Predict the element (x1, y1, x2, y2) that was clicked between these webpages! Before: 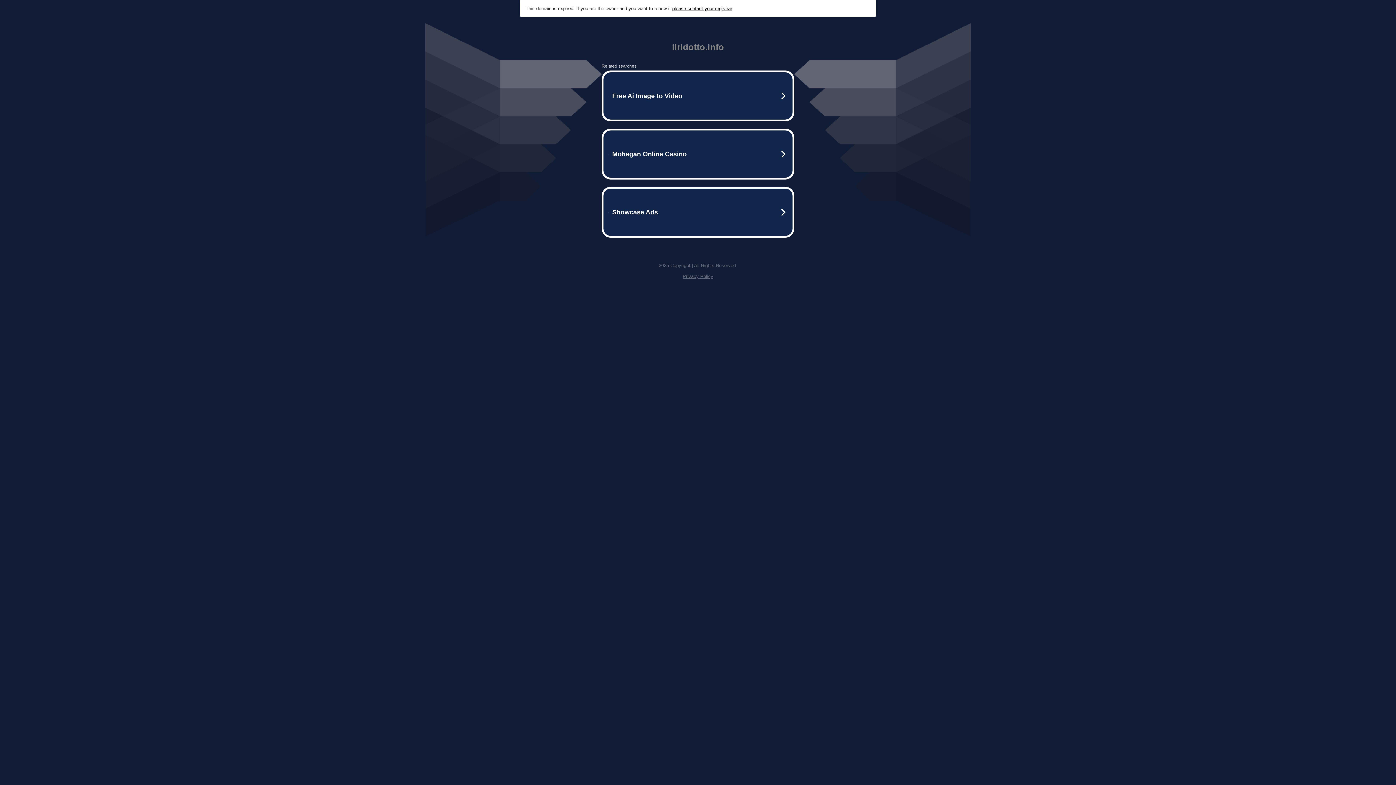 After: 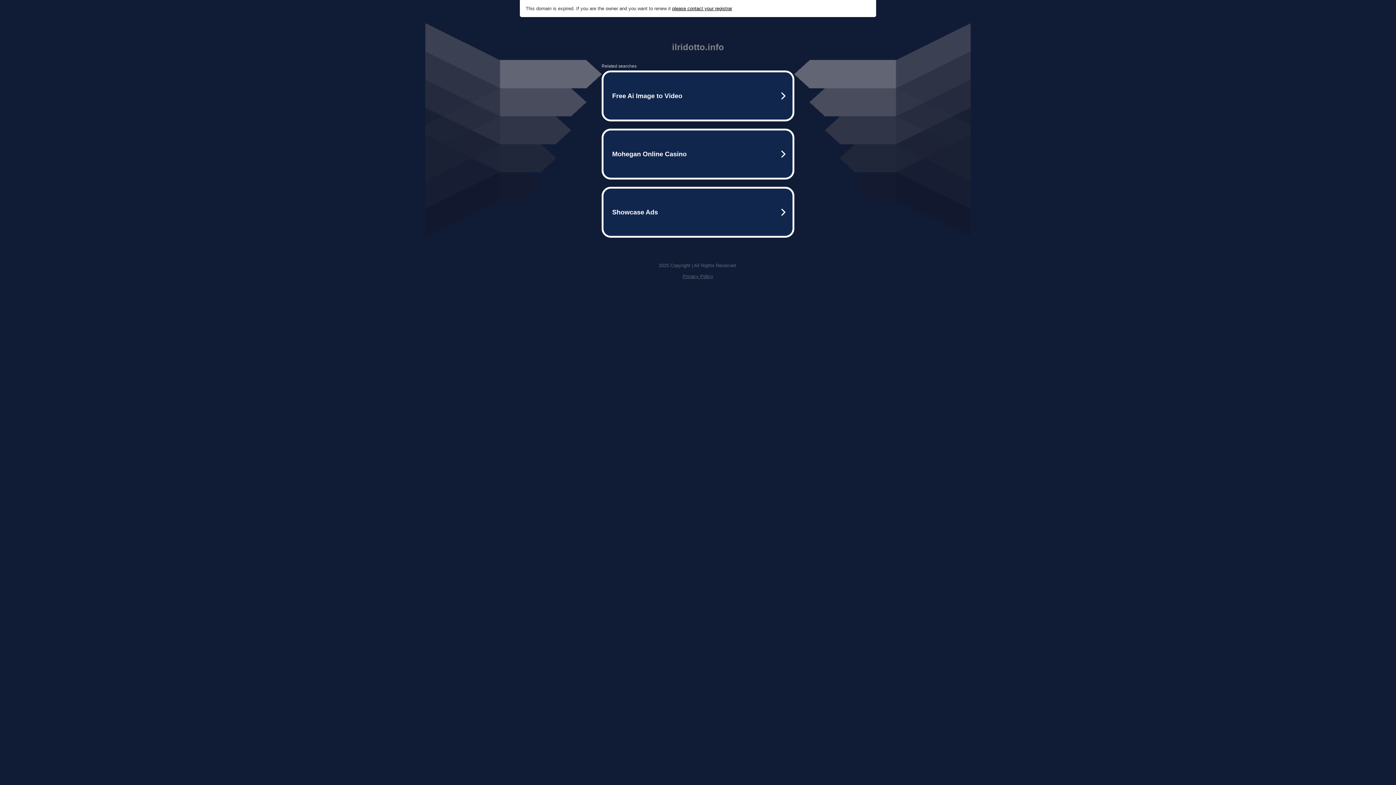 Action: label: please contact your registrar bbox: (672, 5, 732, 11)